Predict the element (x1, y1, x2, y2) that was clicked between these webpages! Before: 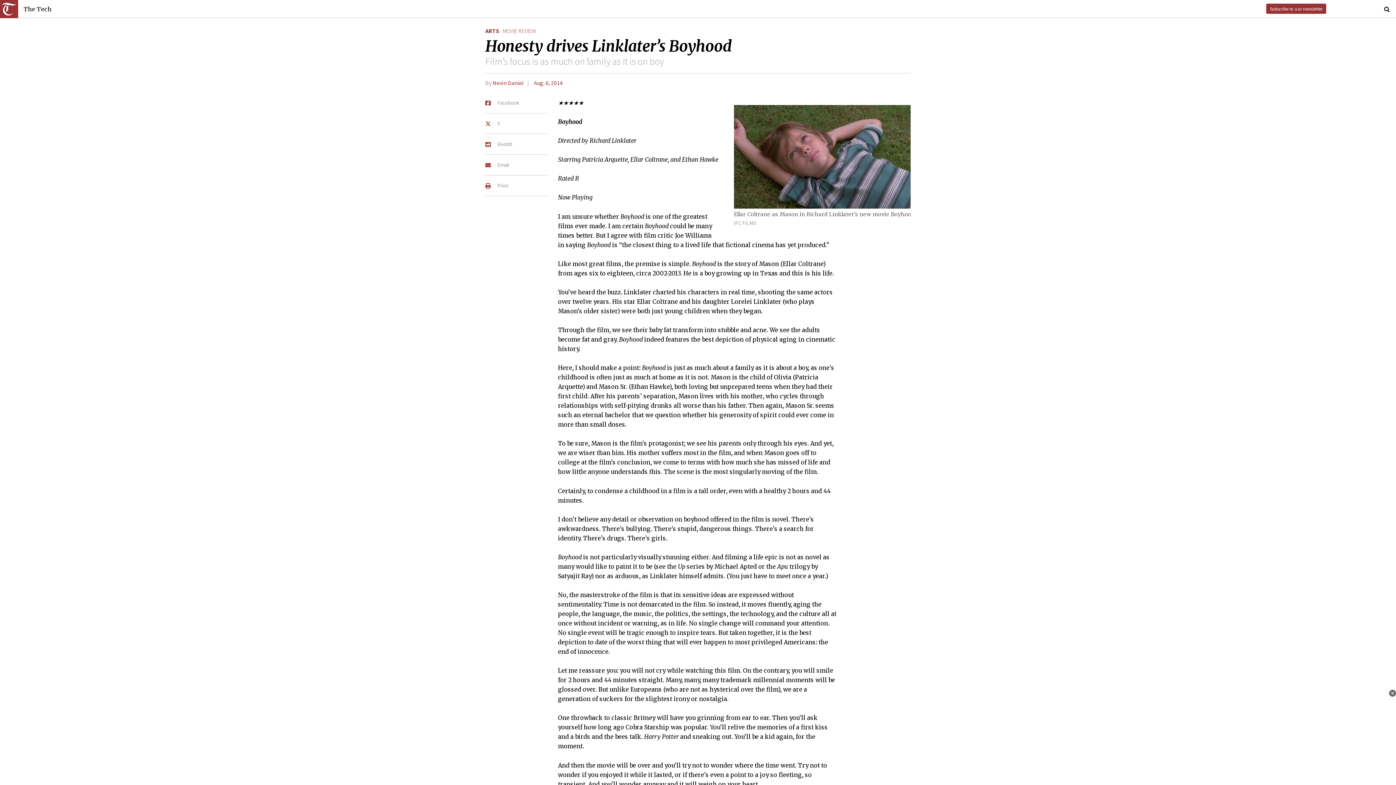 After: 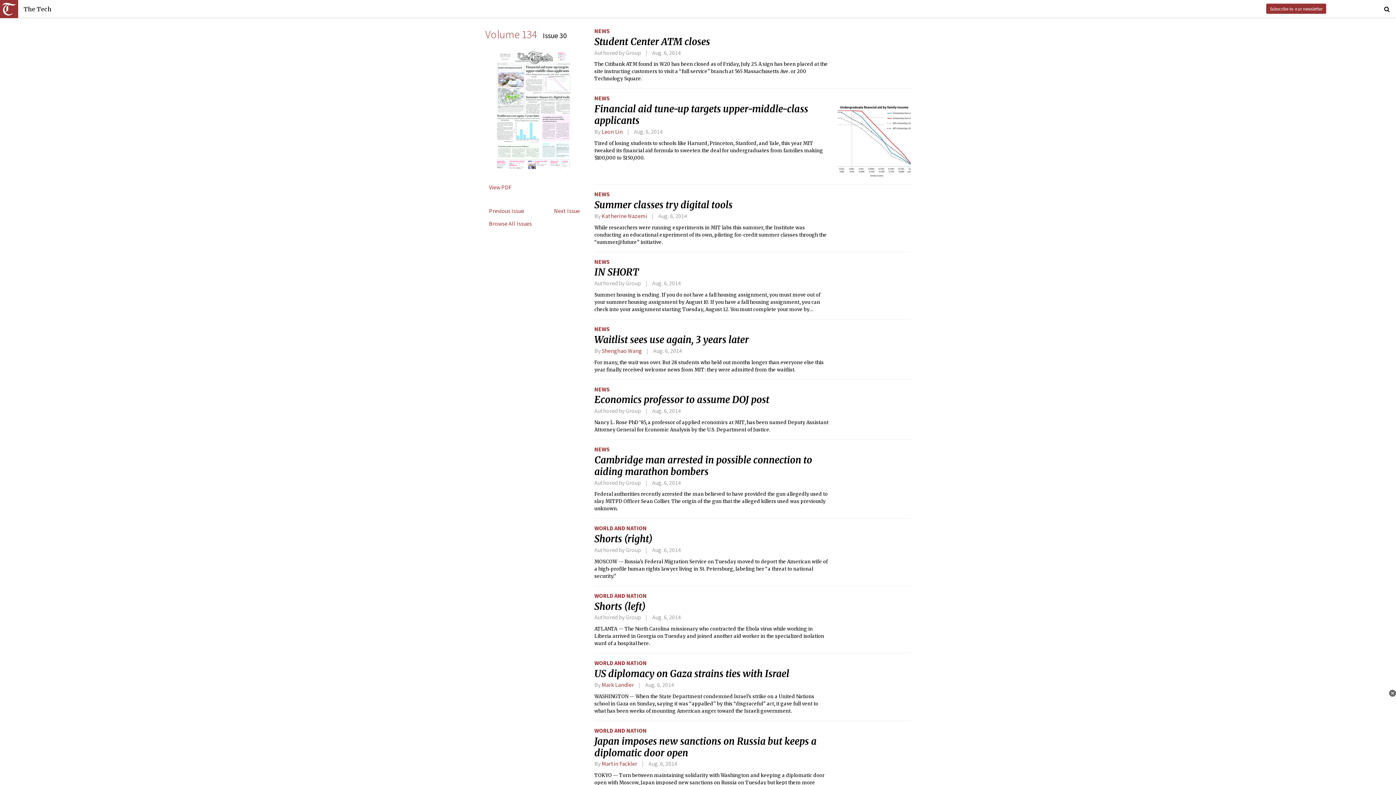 Action: bbox: (534, 79, 562, 86) label: Aug. 6, 2014